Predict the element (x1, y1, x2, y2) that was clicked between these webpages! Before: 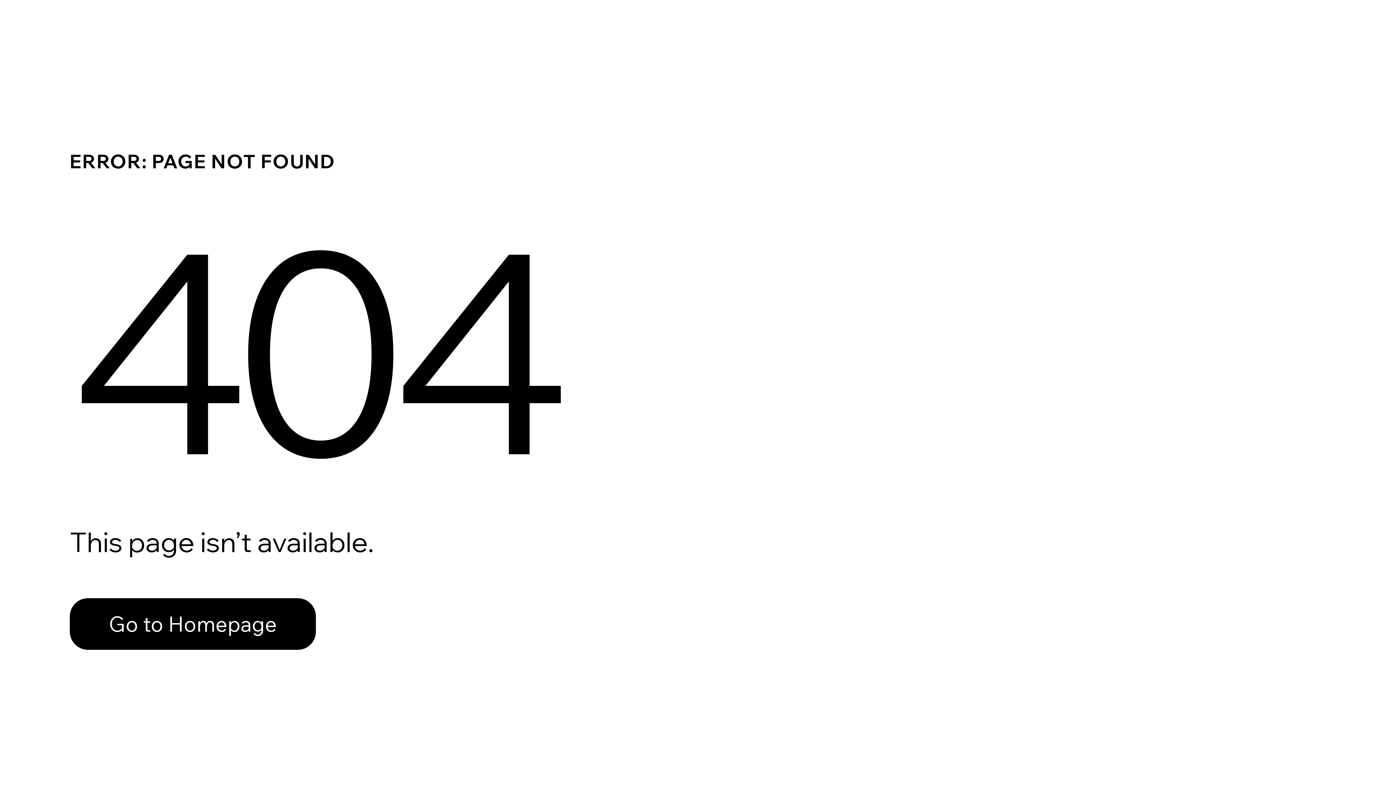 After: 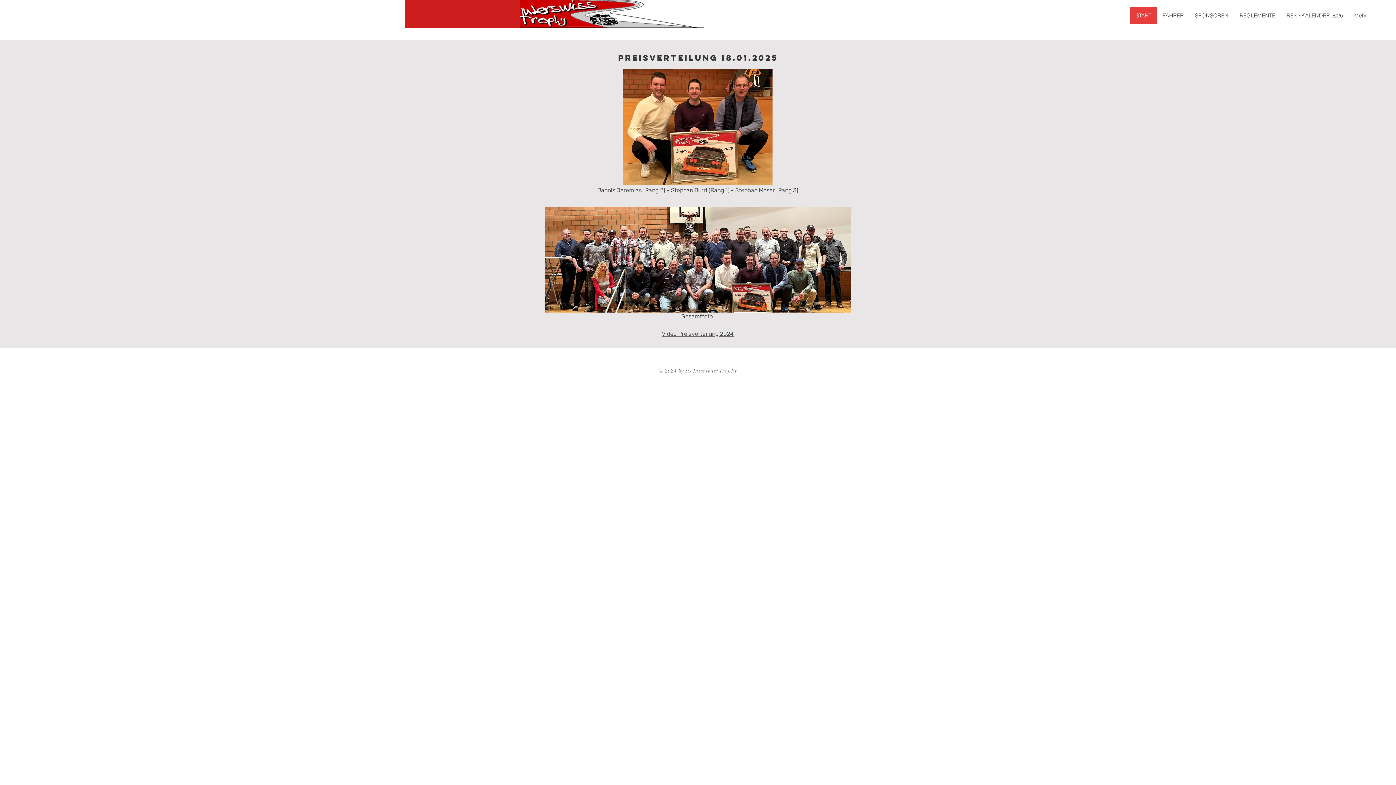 Action: bbox: (69, 582, 768, 659) label: Go to Homepage